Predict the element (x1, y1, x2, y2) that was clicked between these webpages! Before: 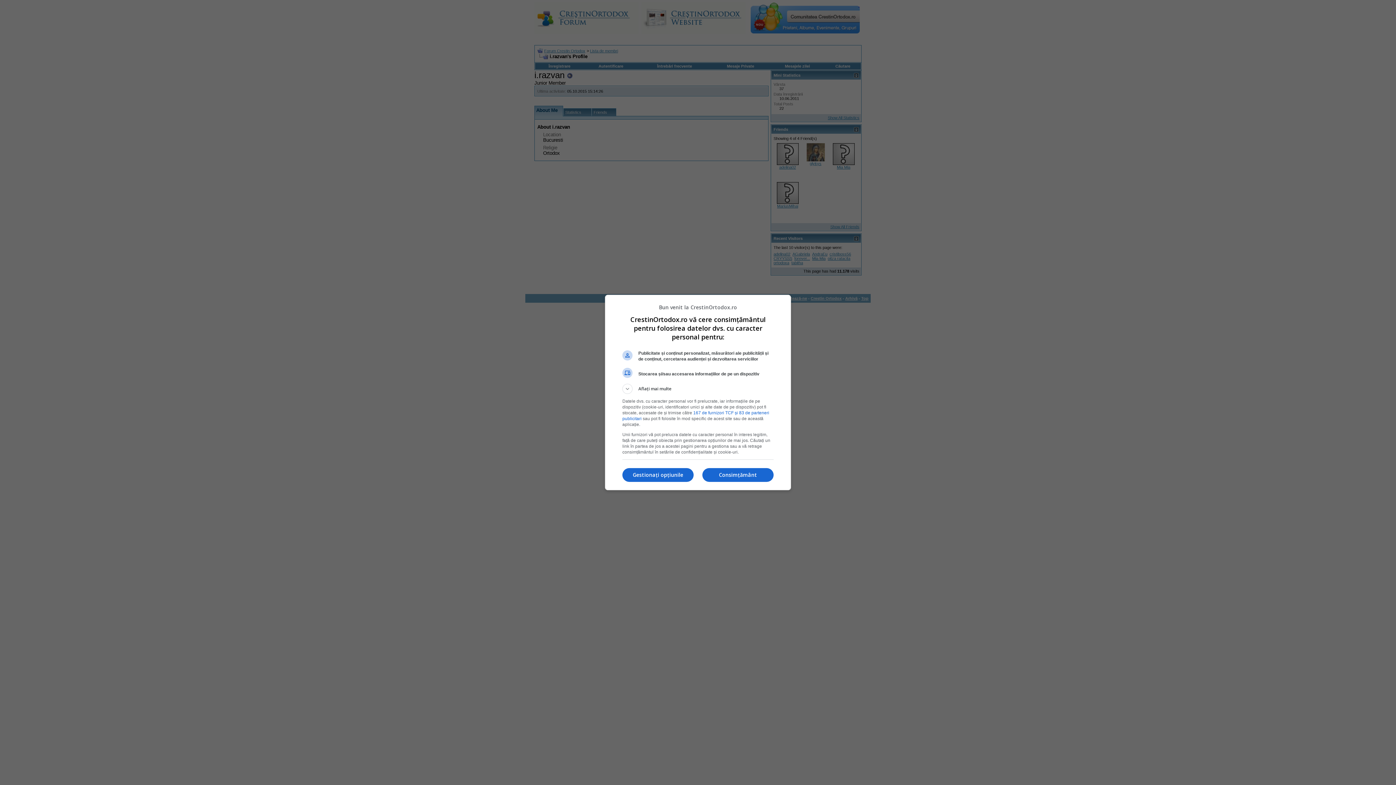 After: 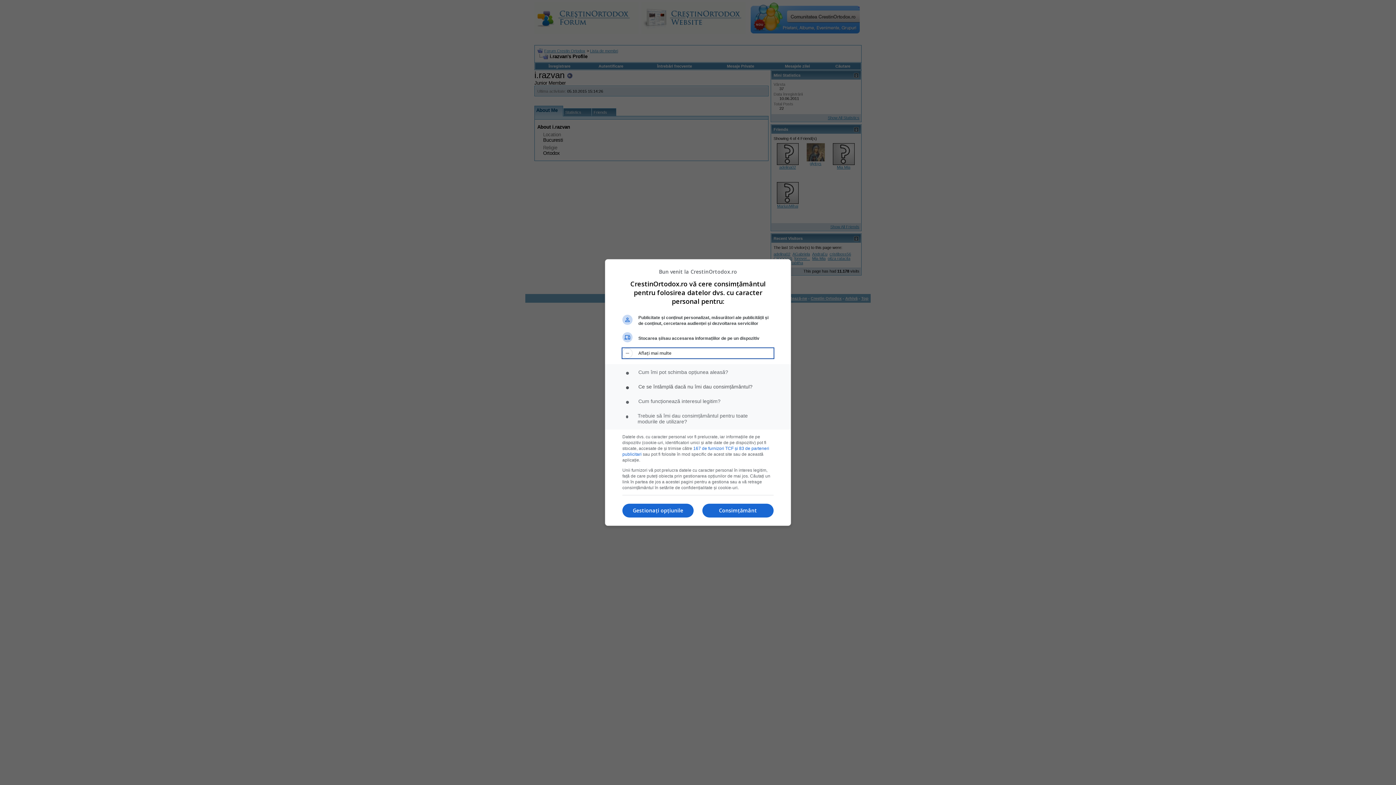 Action: bbox: (622, 384, 773, 394) label: Aflați mai multe